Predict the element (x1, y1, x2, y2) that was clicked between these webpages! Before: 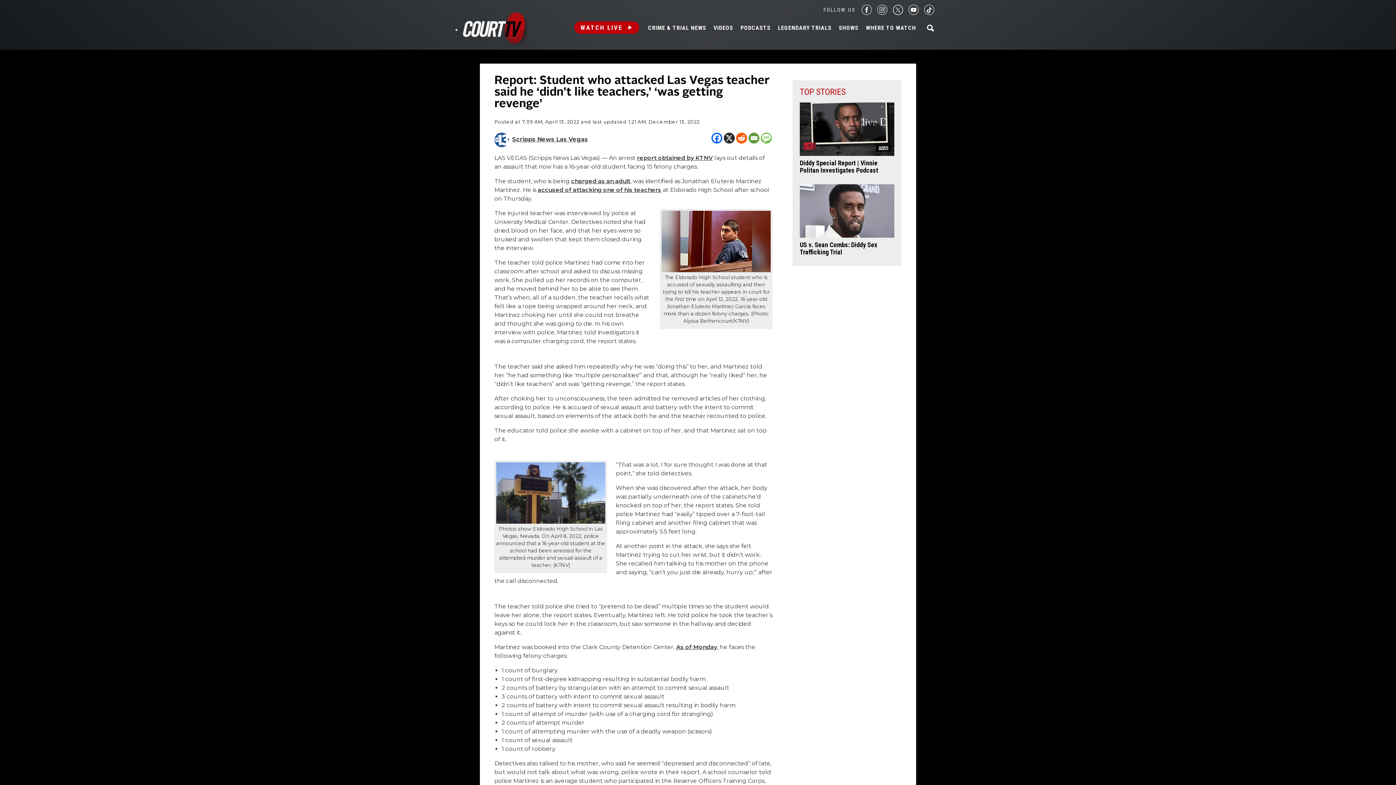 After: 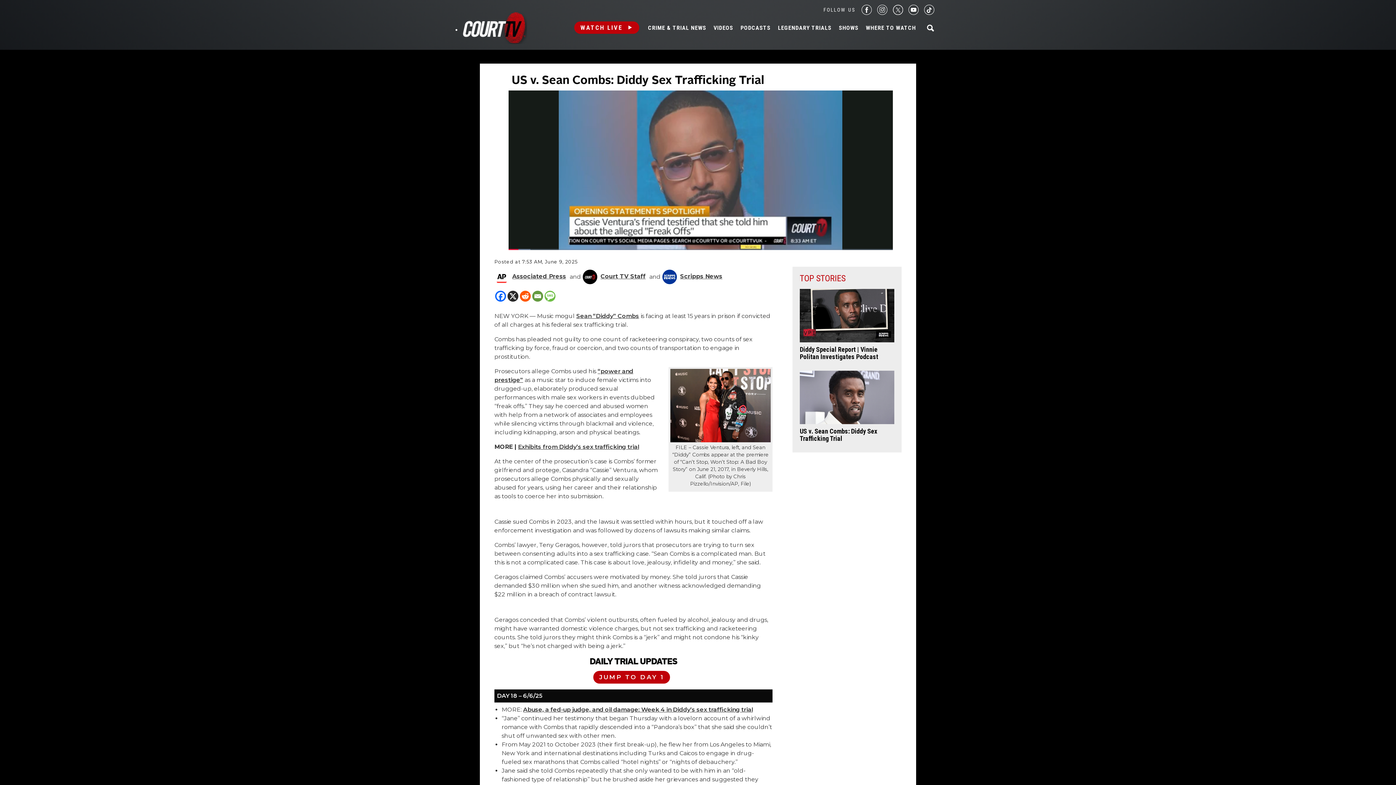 Action: bbox: (799, 207, 894, 214)